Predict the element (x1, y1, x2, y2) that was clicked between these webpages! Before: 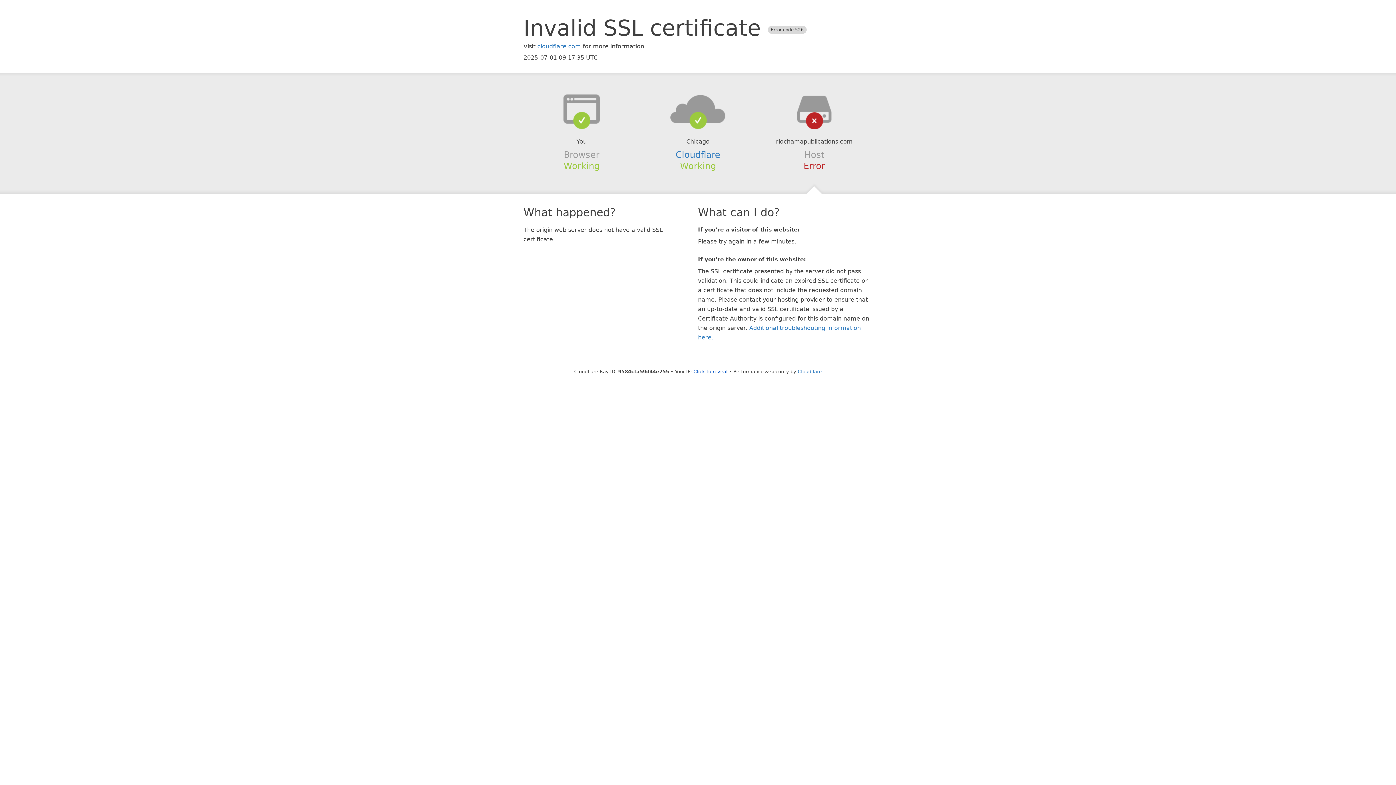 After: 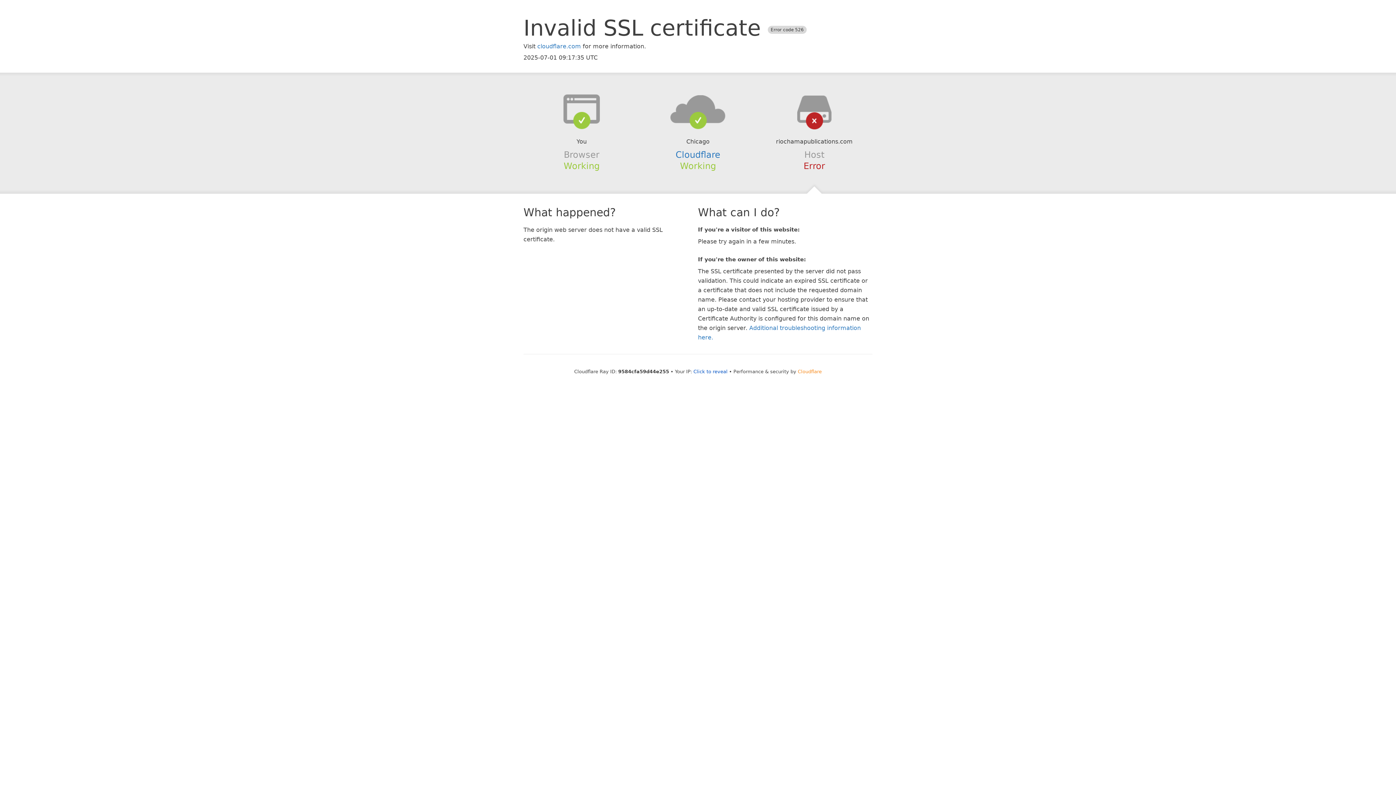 Action: bbox: (798, 368, 822, 374) label: Cloudflare